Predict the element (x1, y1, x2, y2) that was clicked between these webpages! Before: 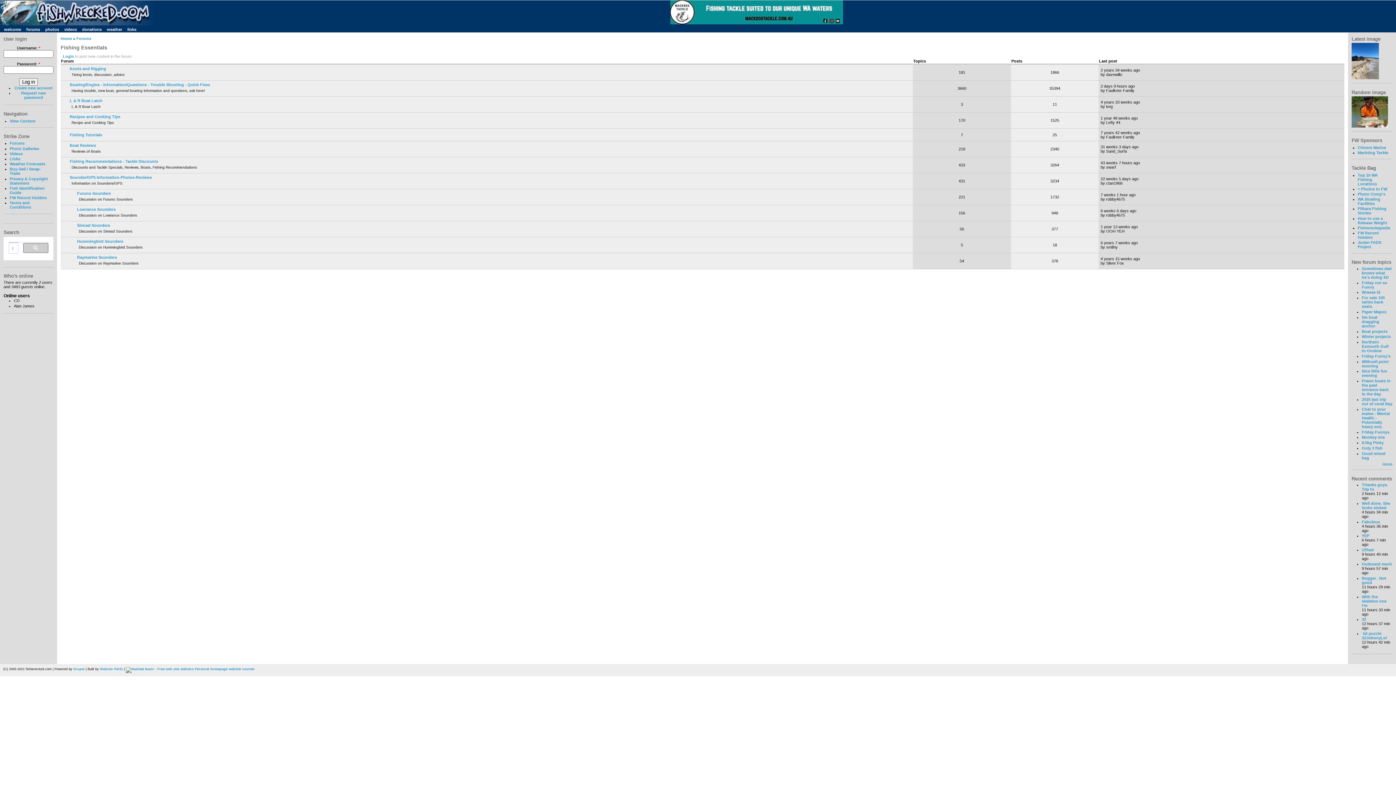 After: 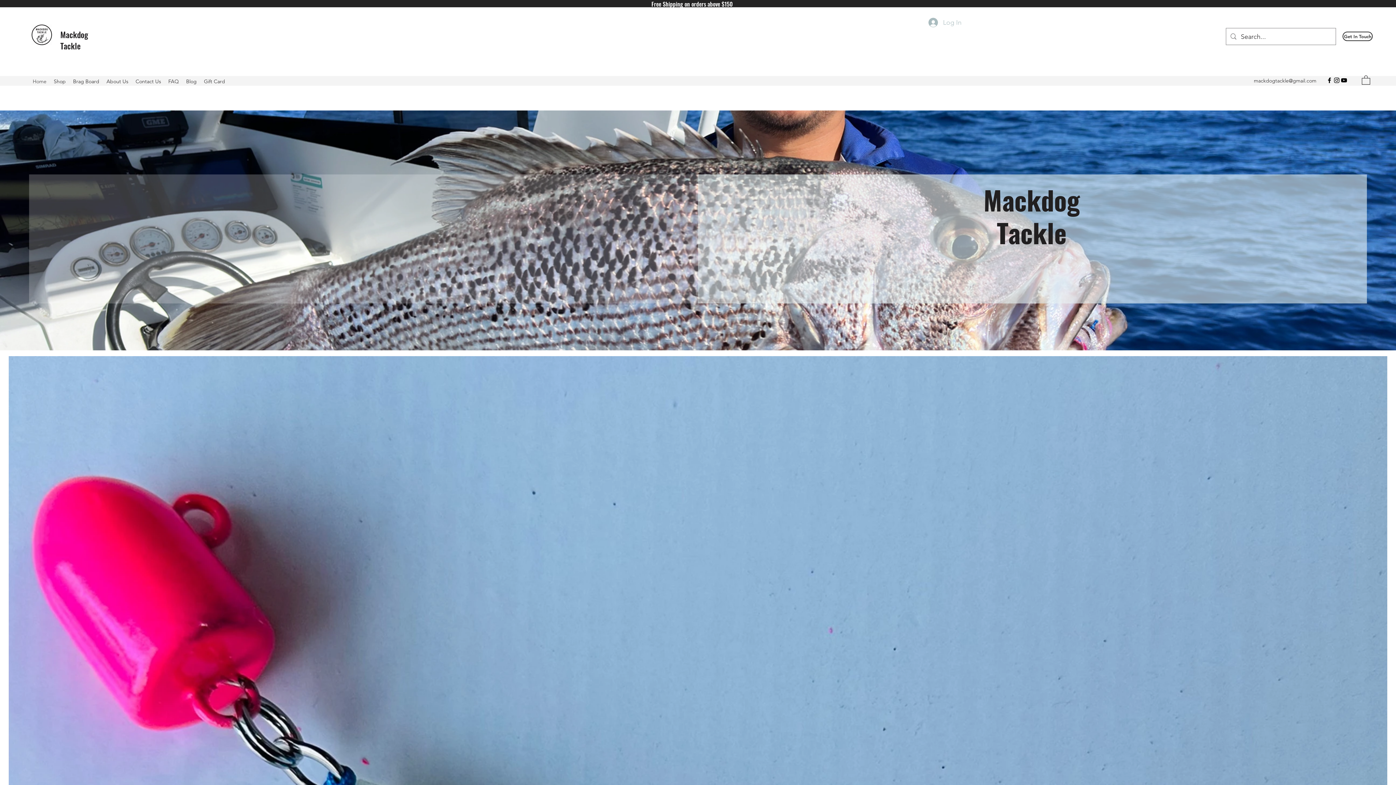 Action: bbox: (1358, 150, 1388, 154) label: Mackdog Tackle